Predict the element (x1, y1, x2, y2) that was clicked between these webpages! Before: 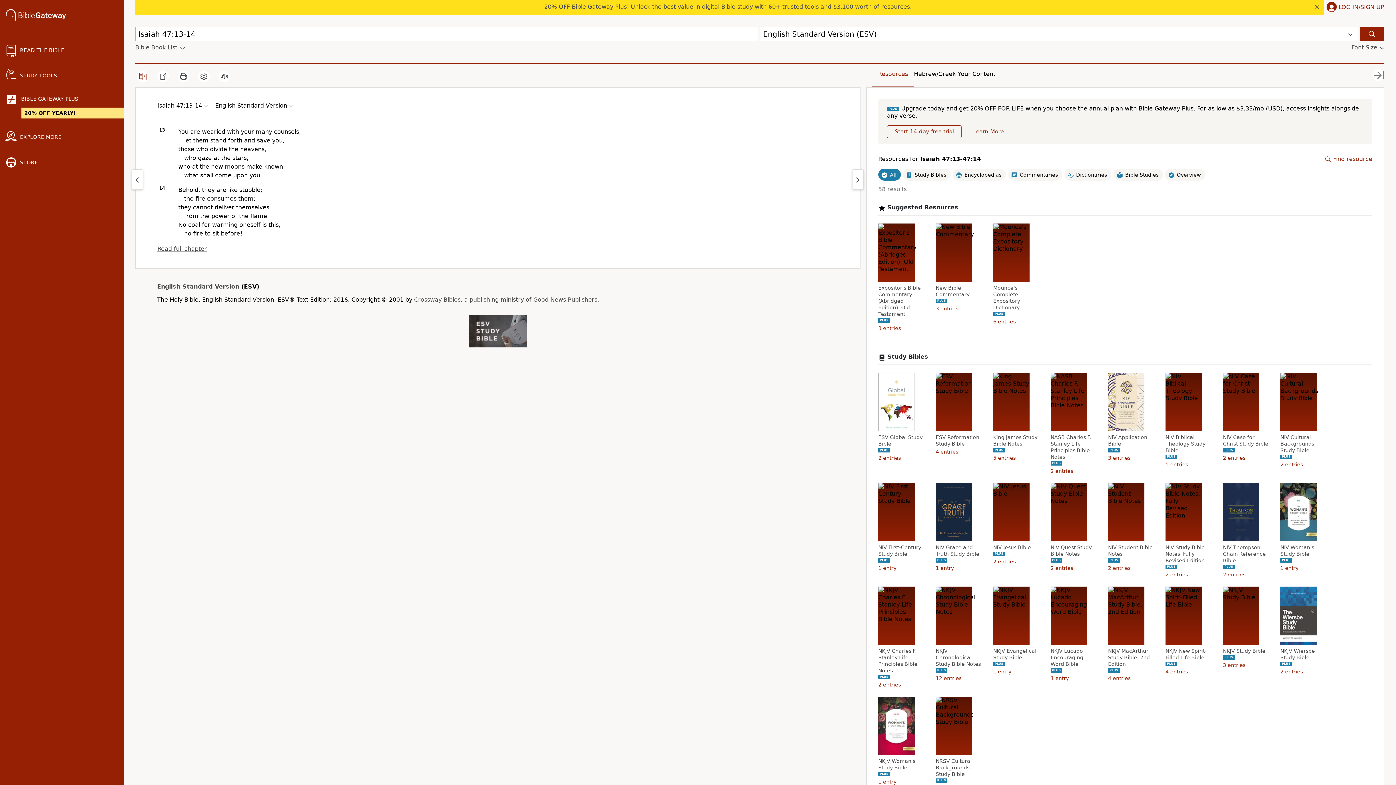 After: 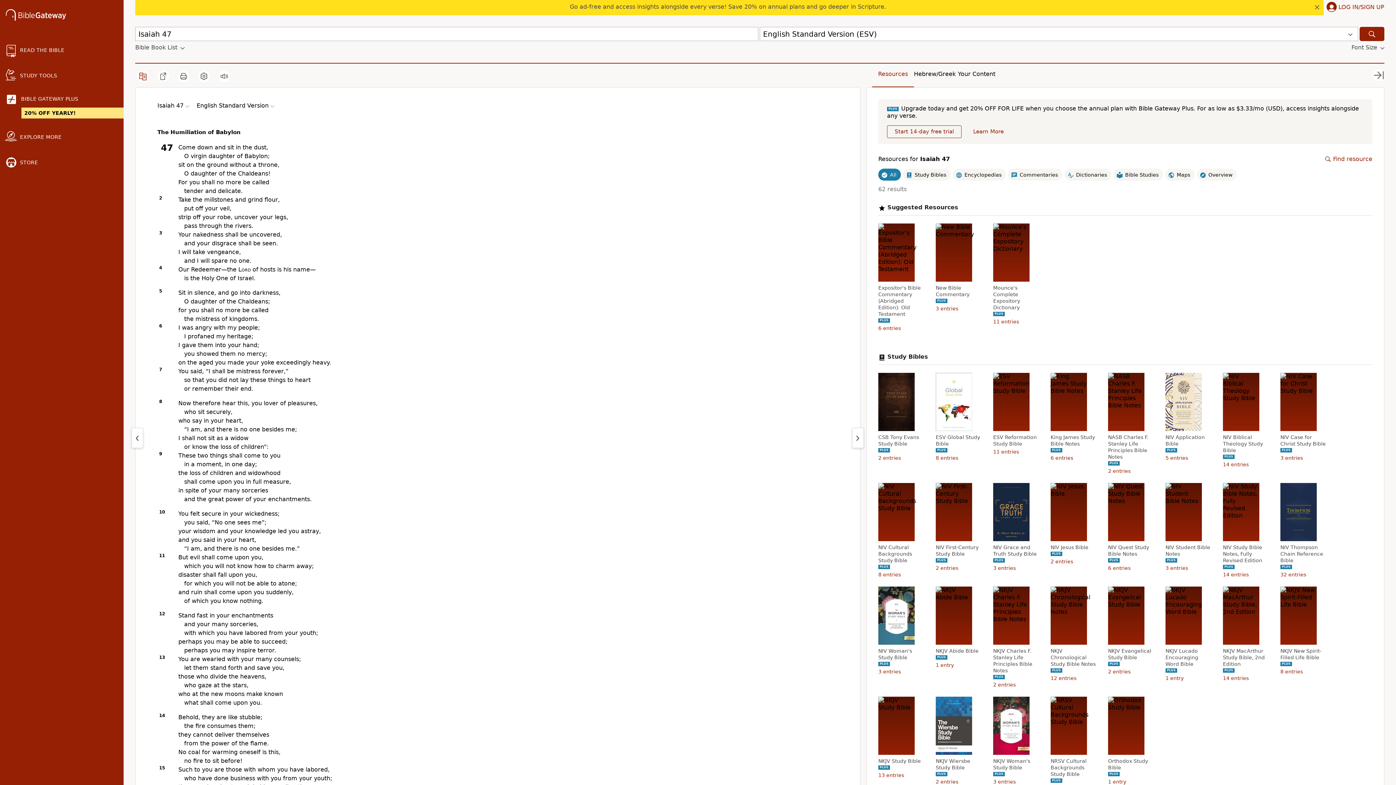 Action: label: Read full chapter bbox: (157, 245, 206, 252)